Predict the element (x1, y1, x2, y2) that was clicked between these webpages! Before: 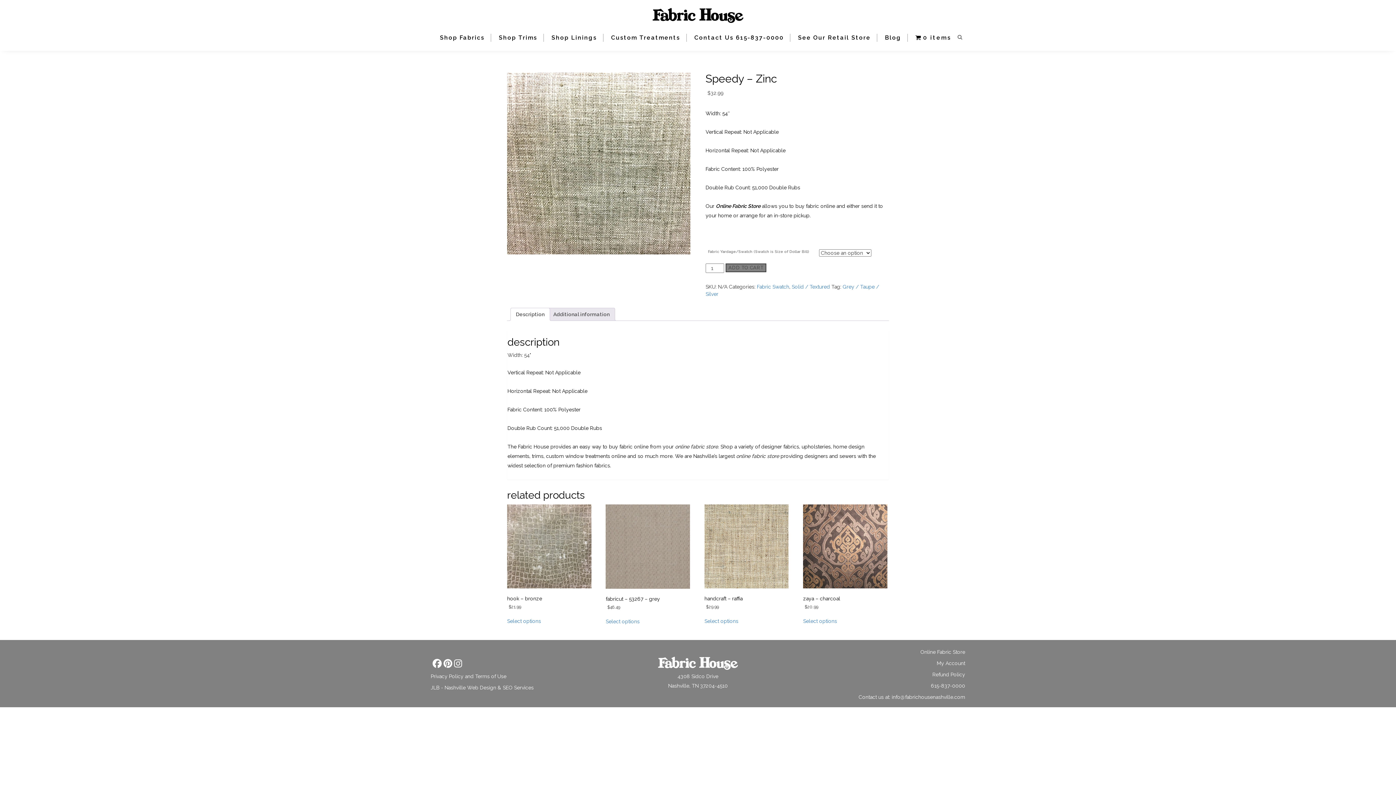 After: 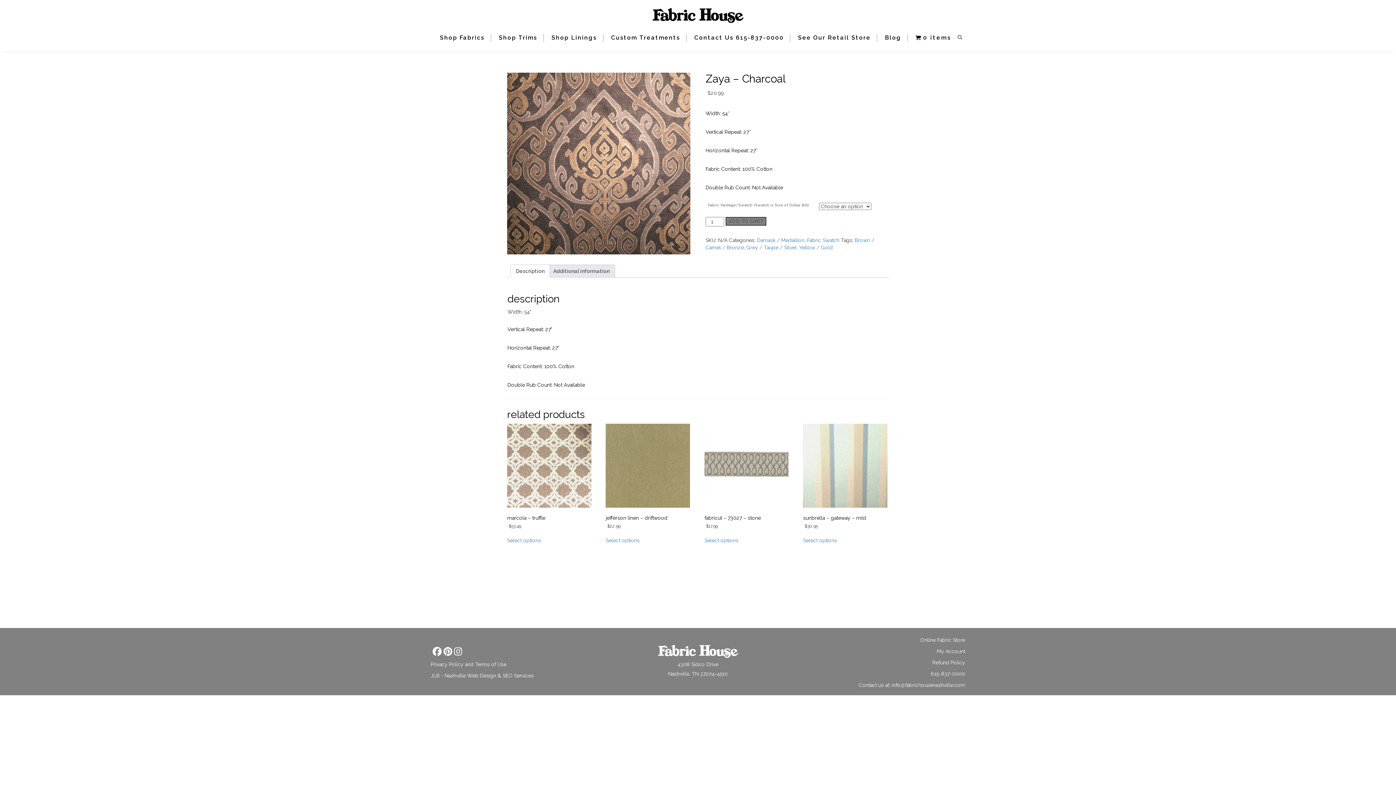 Action: bbox: (803, 504, 887, 610) label: zaya – charcoal
– $20.99